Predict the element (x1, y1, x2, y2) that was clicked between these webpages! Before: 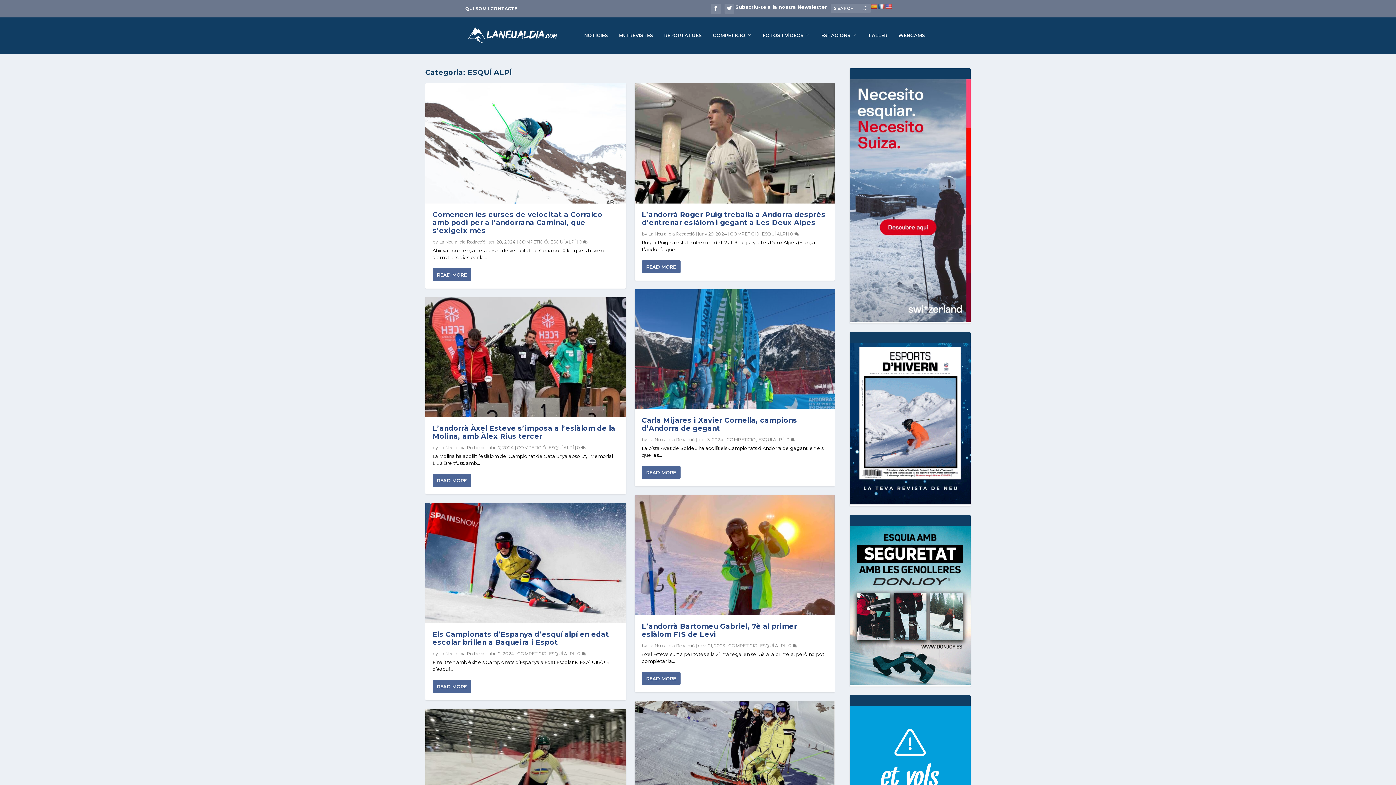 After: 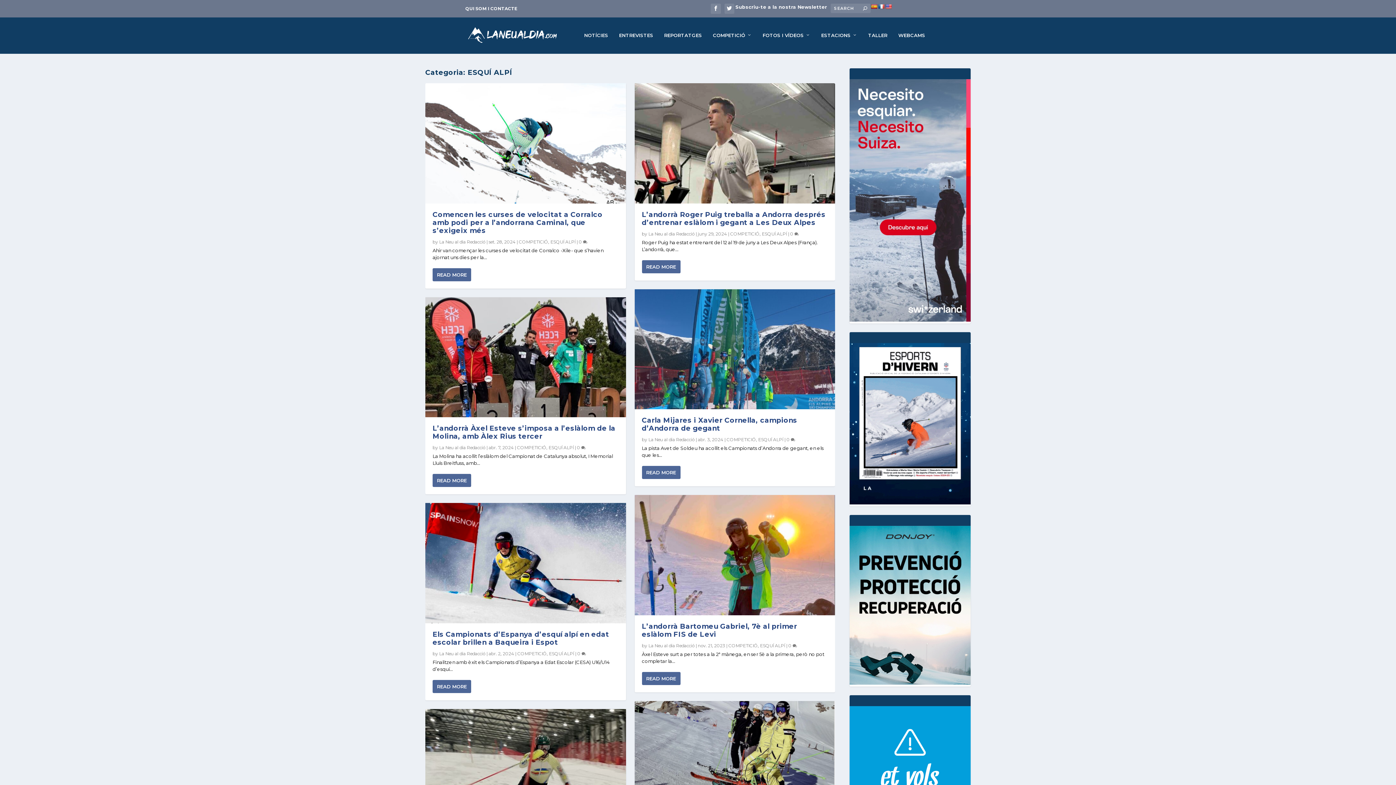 Action: label: ESQUÍ ALPÍ bbox: (758, 437, 783, 442)